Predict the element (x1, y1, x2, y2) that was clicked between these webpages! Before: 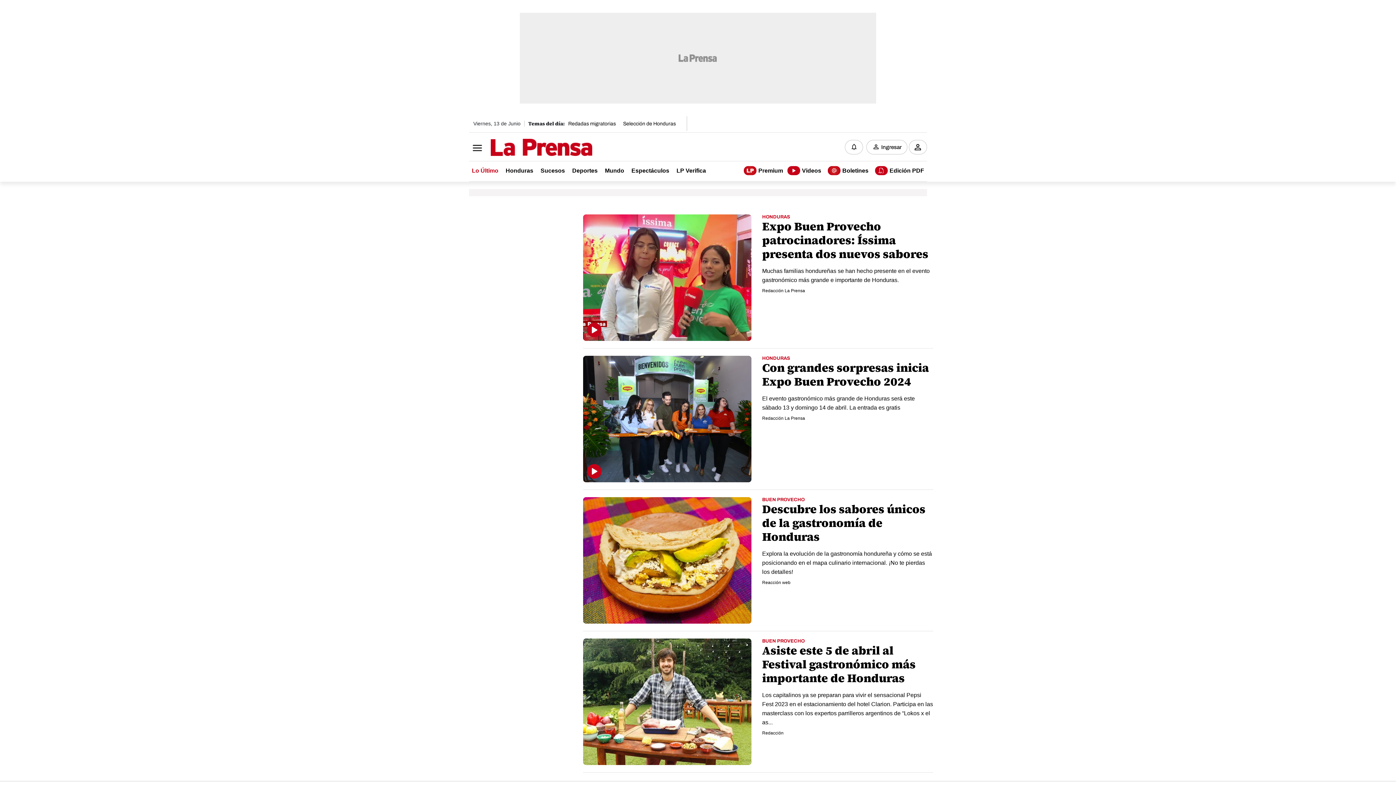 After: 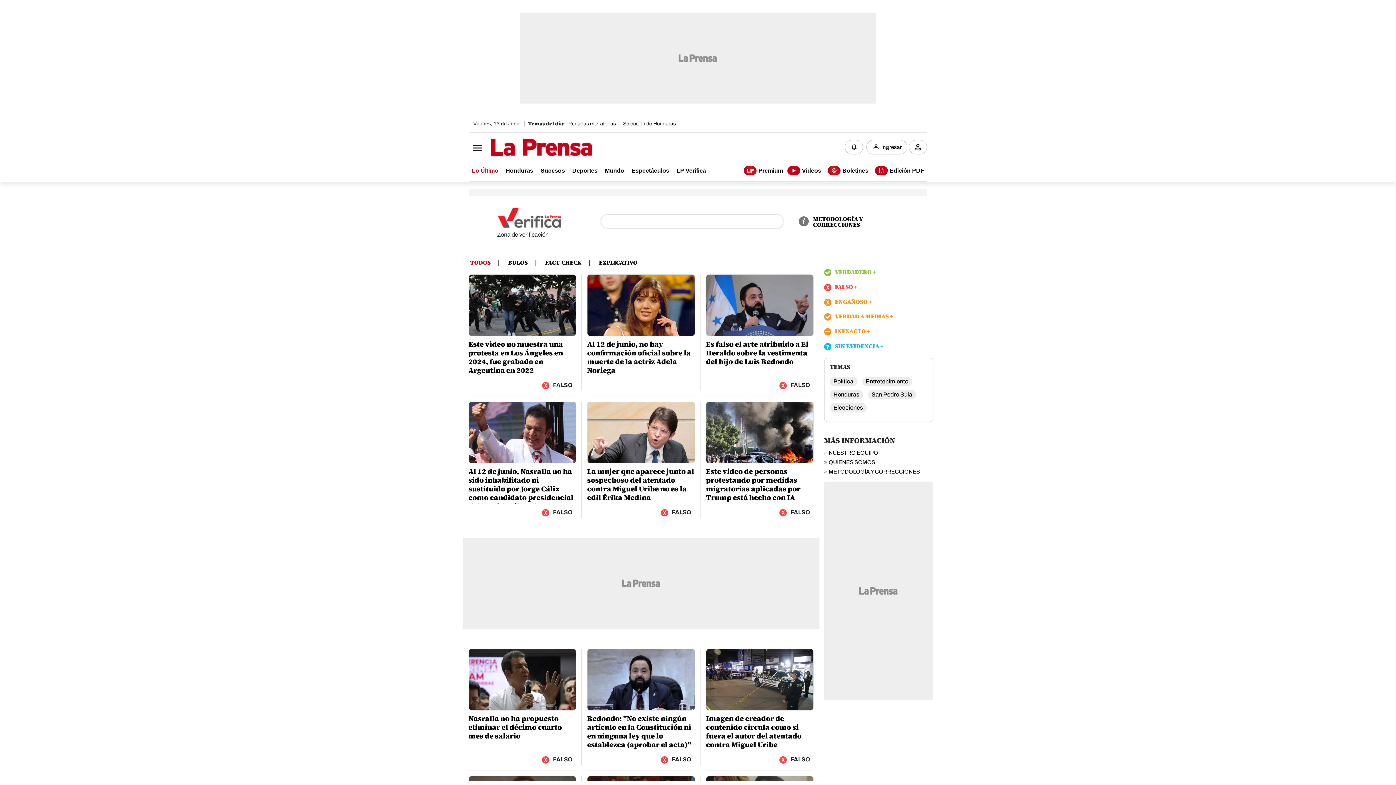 Action: label:  LP Verifica  bbox: (673, 163, 709, 178)